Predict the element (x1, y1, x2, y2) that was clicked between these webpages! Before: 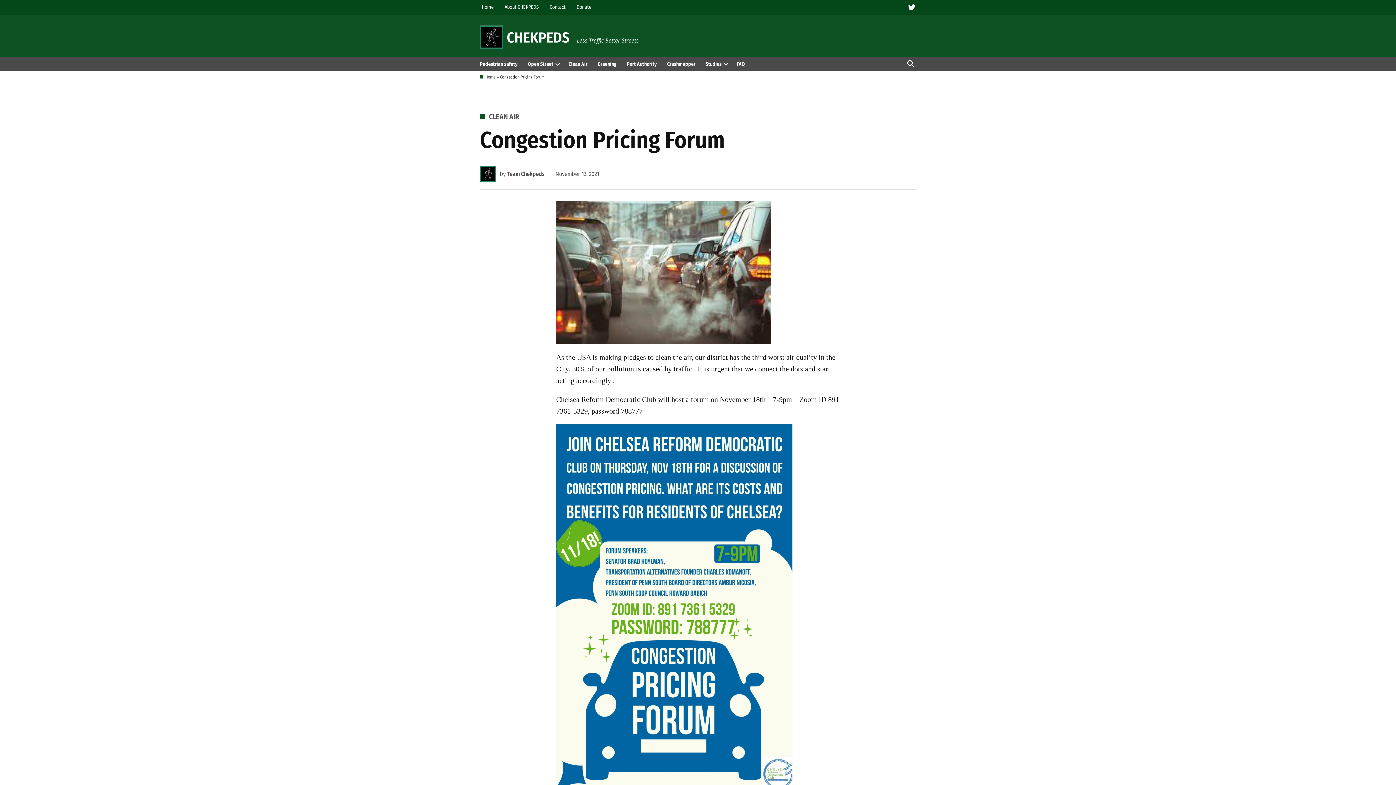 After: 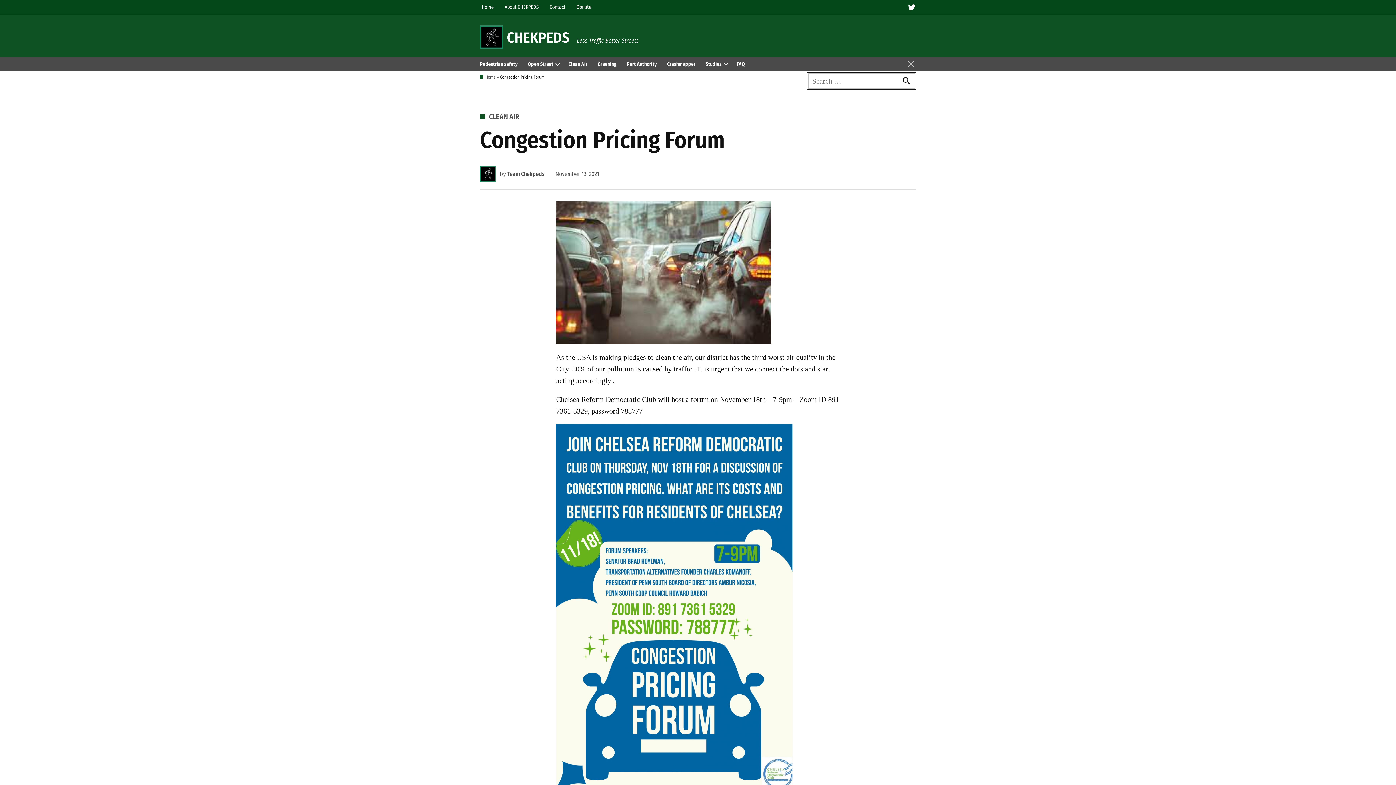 Action: bbox: (906, 57, 916, 70) label: Open Search